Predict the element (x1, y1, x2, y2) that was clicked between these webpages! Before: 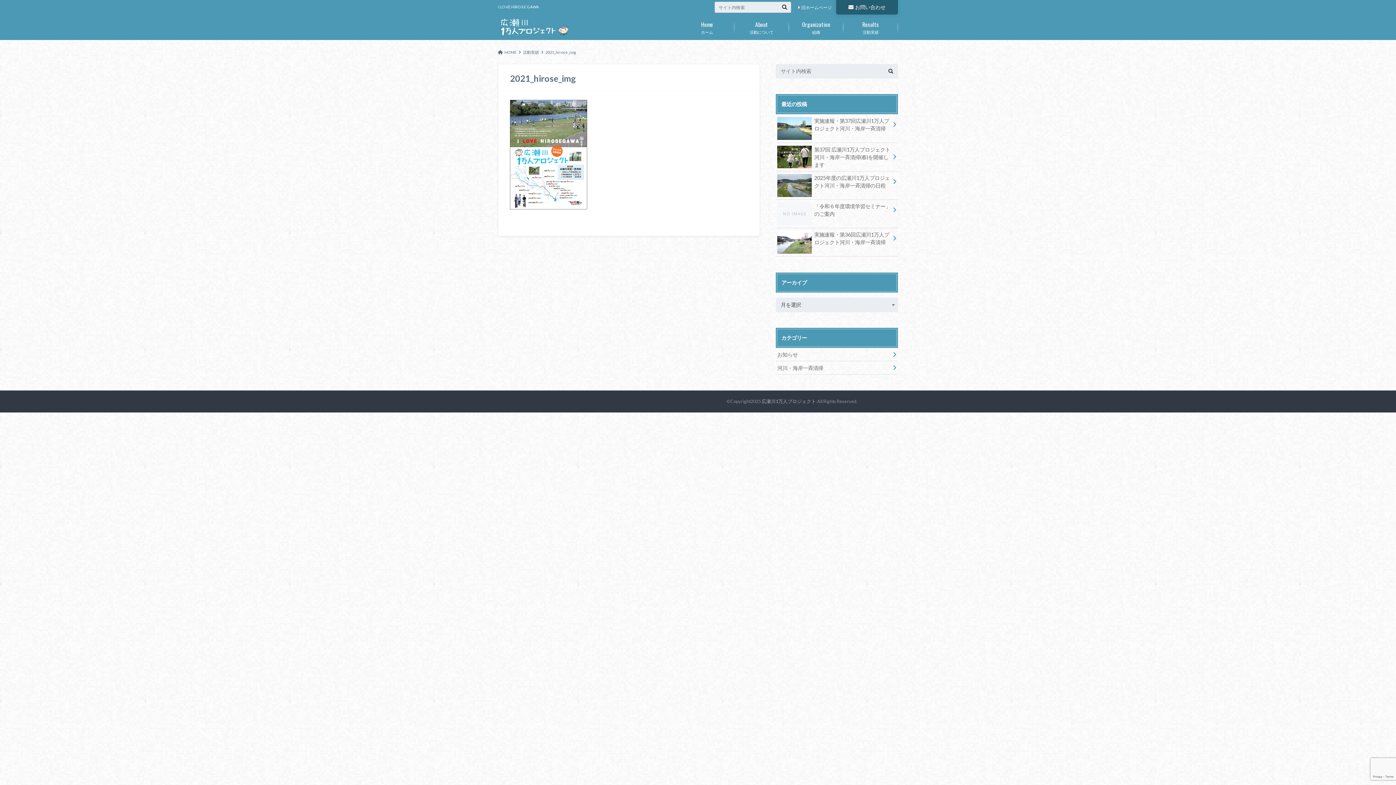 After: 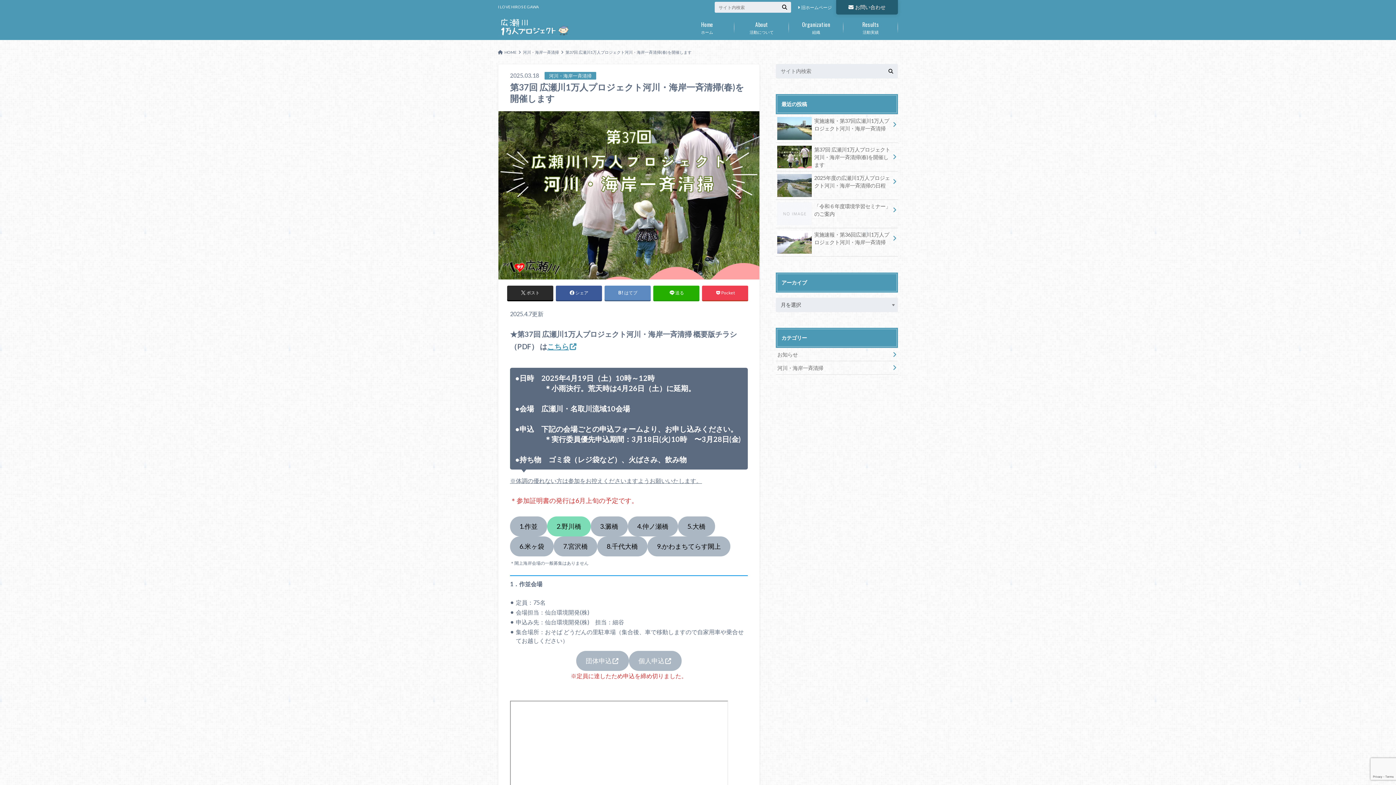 Action: bbox: (776, 143, 898, 171) label: 第37回 広瀬川1万人プロジェクト河川・海岸一斉清掃(春)を開催します